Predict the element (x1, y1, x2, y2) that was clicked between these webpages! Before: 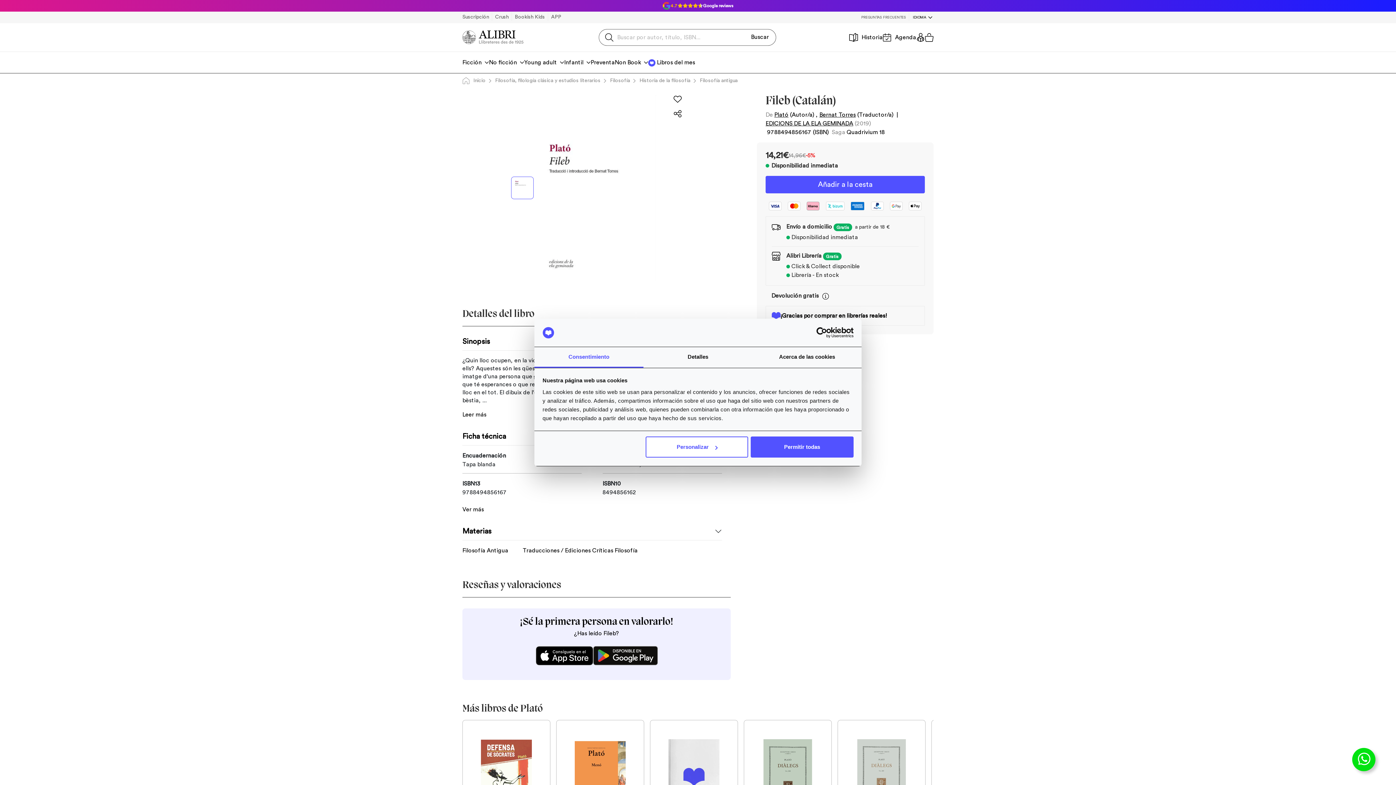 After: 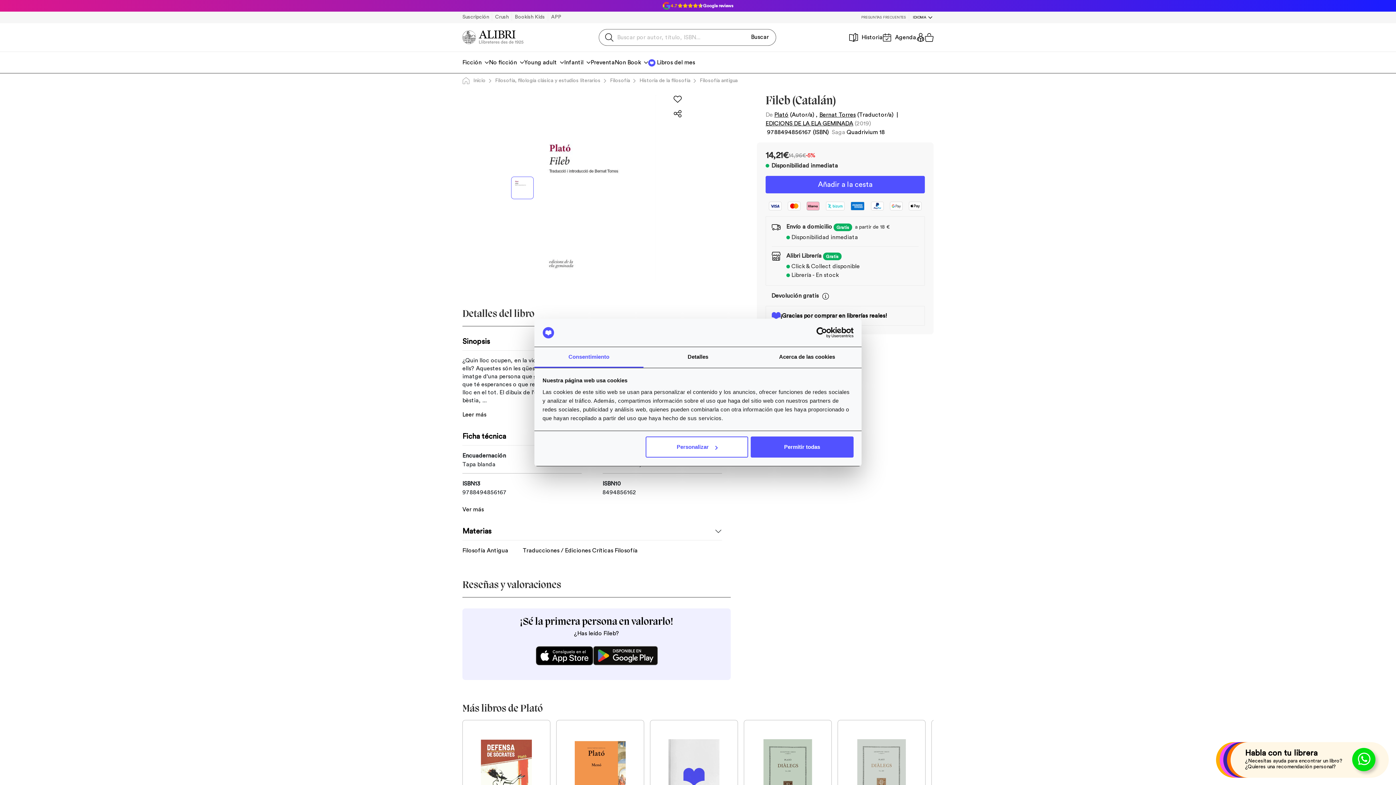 Action: bbox: (1337, 742, 1389, 778)